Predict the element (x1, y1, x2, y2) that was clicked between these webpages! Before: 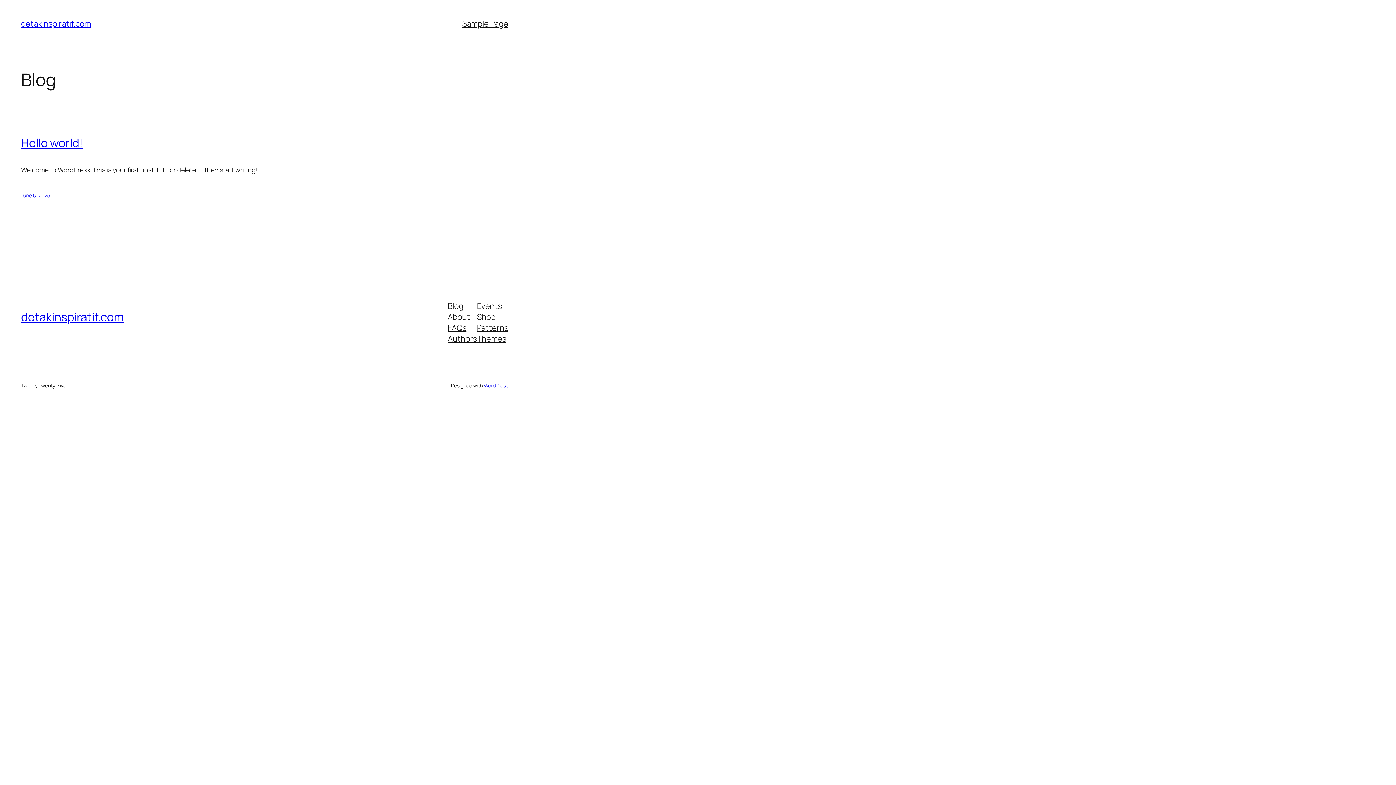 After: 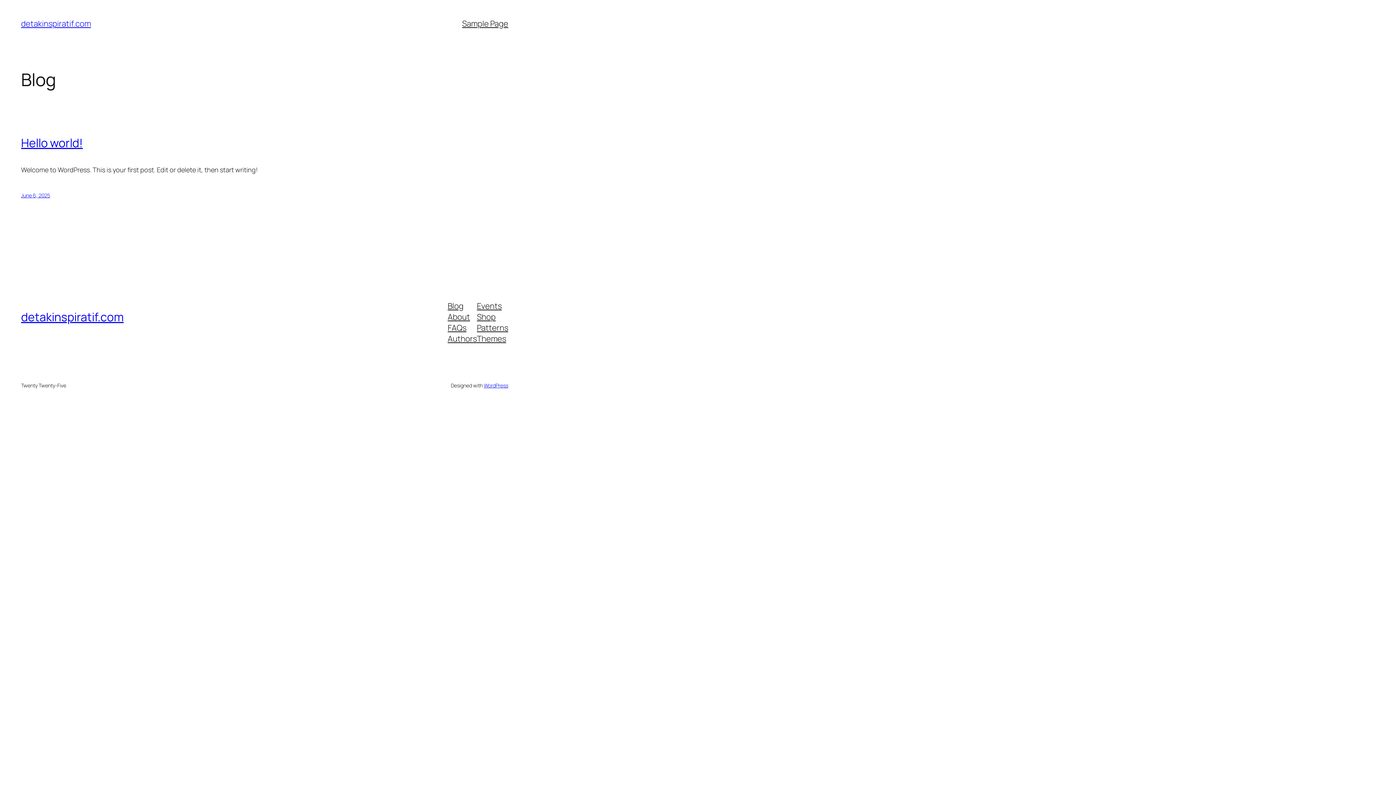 Action: label: Shop bbox: (477, 311, 495, 322)